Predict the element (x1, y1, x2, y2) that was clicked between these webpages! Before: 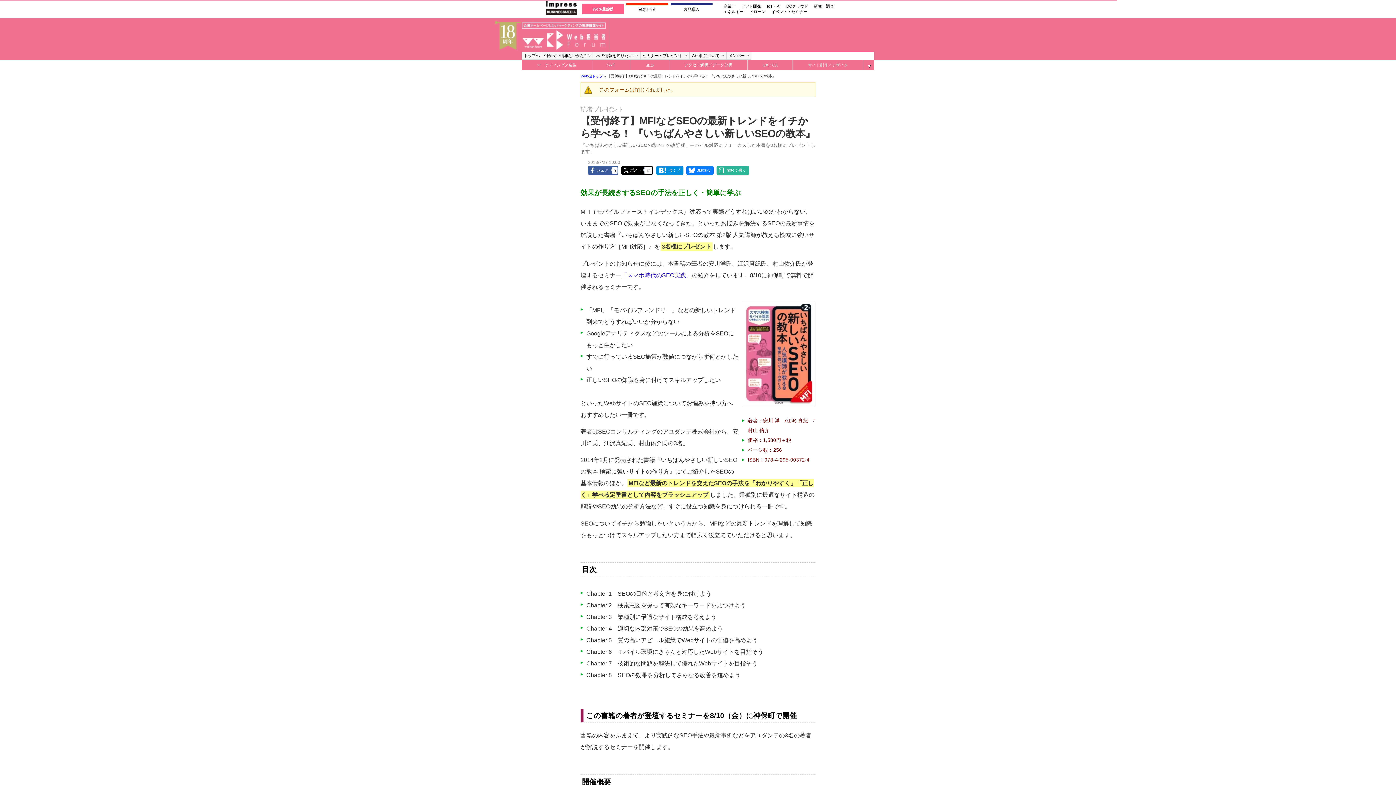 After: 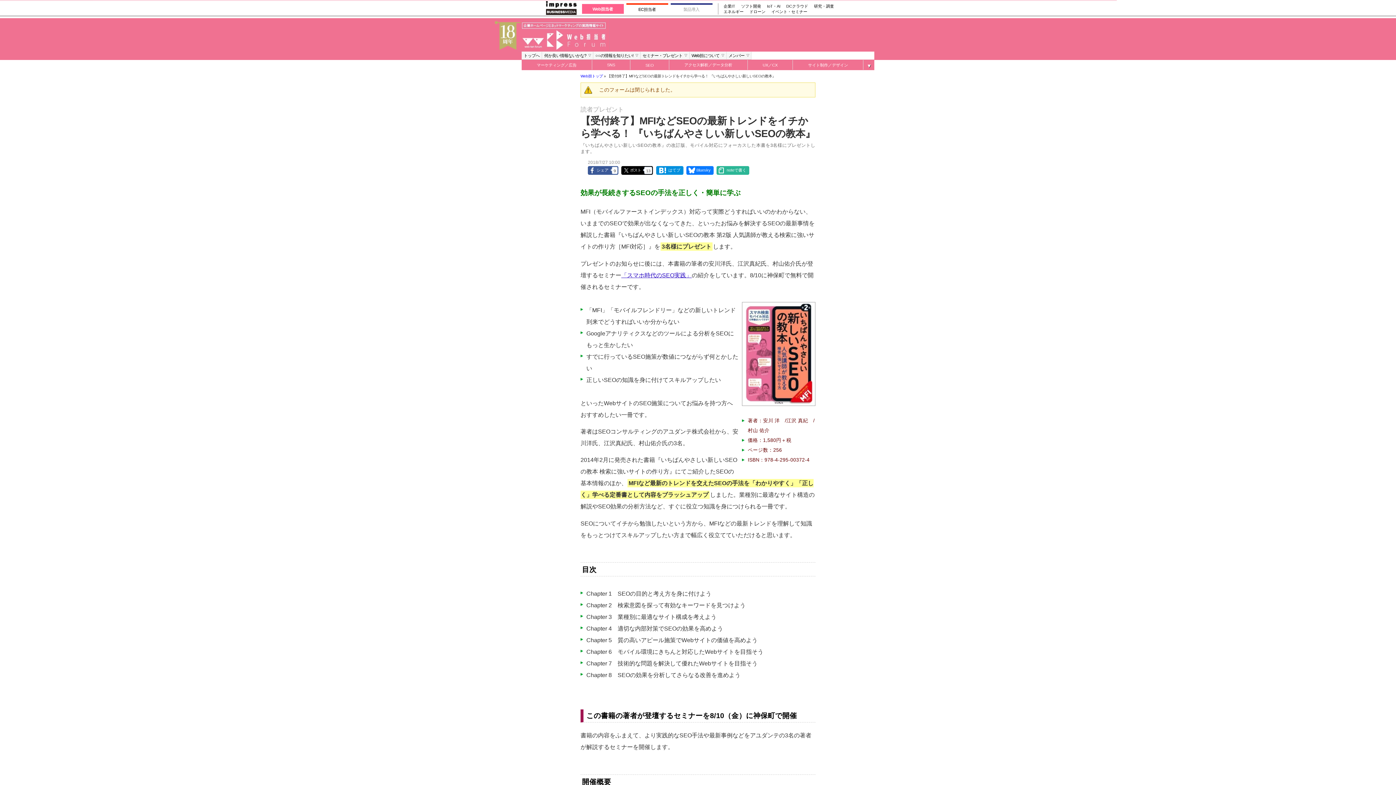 Action: bbox: (670, 3, 712, 14) label: 製品導入